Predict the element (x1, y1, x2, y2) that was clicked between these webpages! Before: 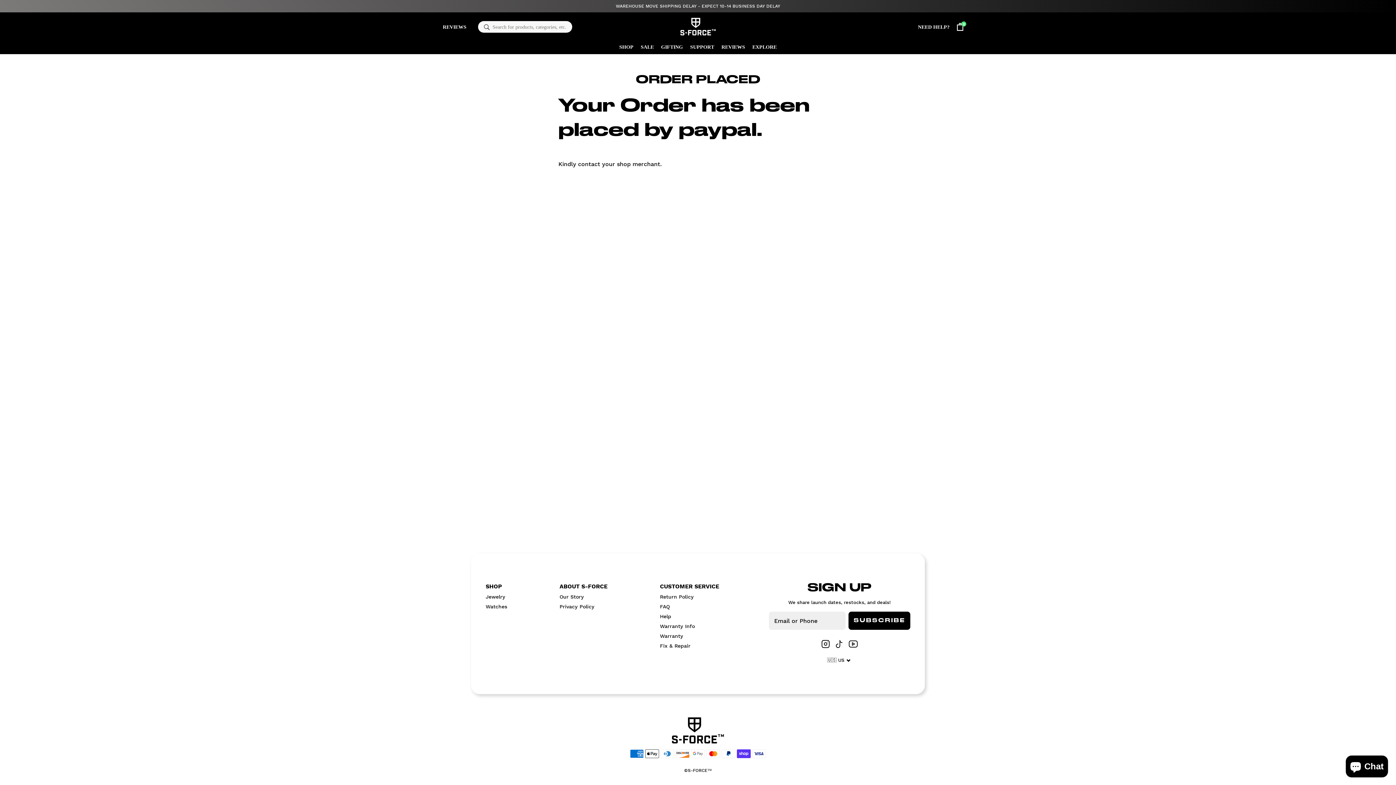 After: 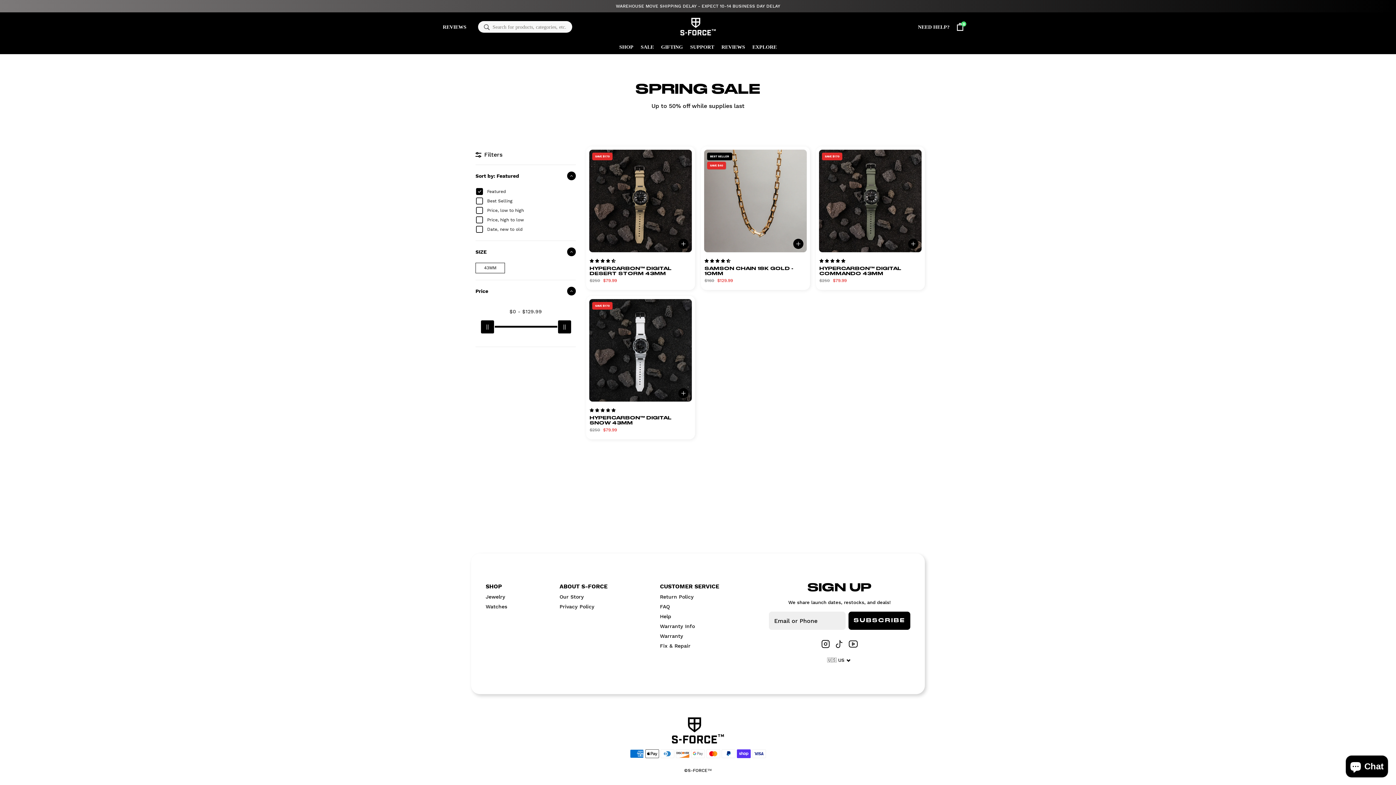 Action: bbox: (637, 41, 657, 54) label: SALE